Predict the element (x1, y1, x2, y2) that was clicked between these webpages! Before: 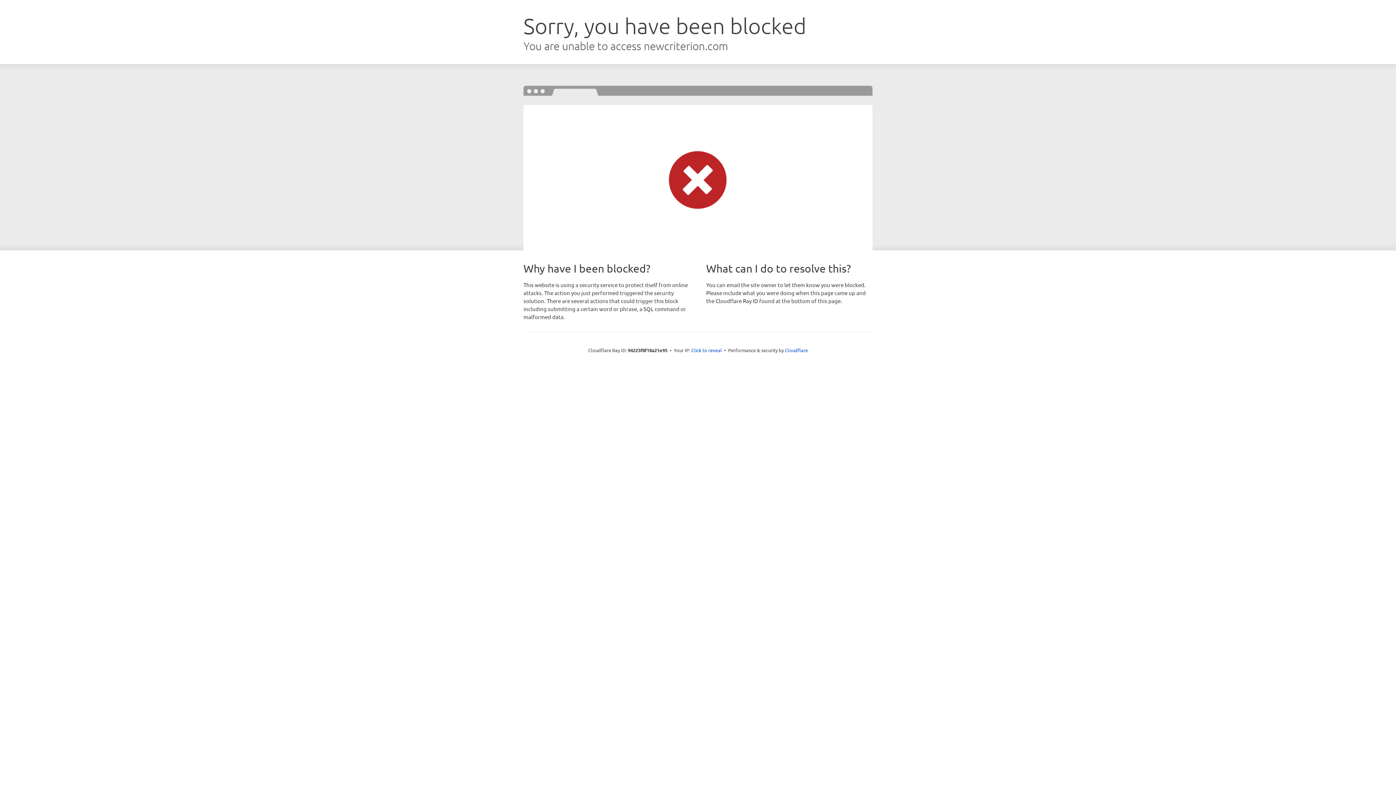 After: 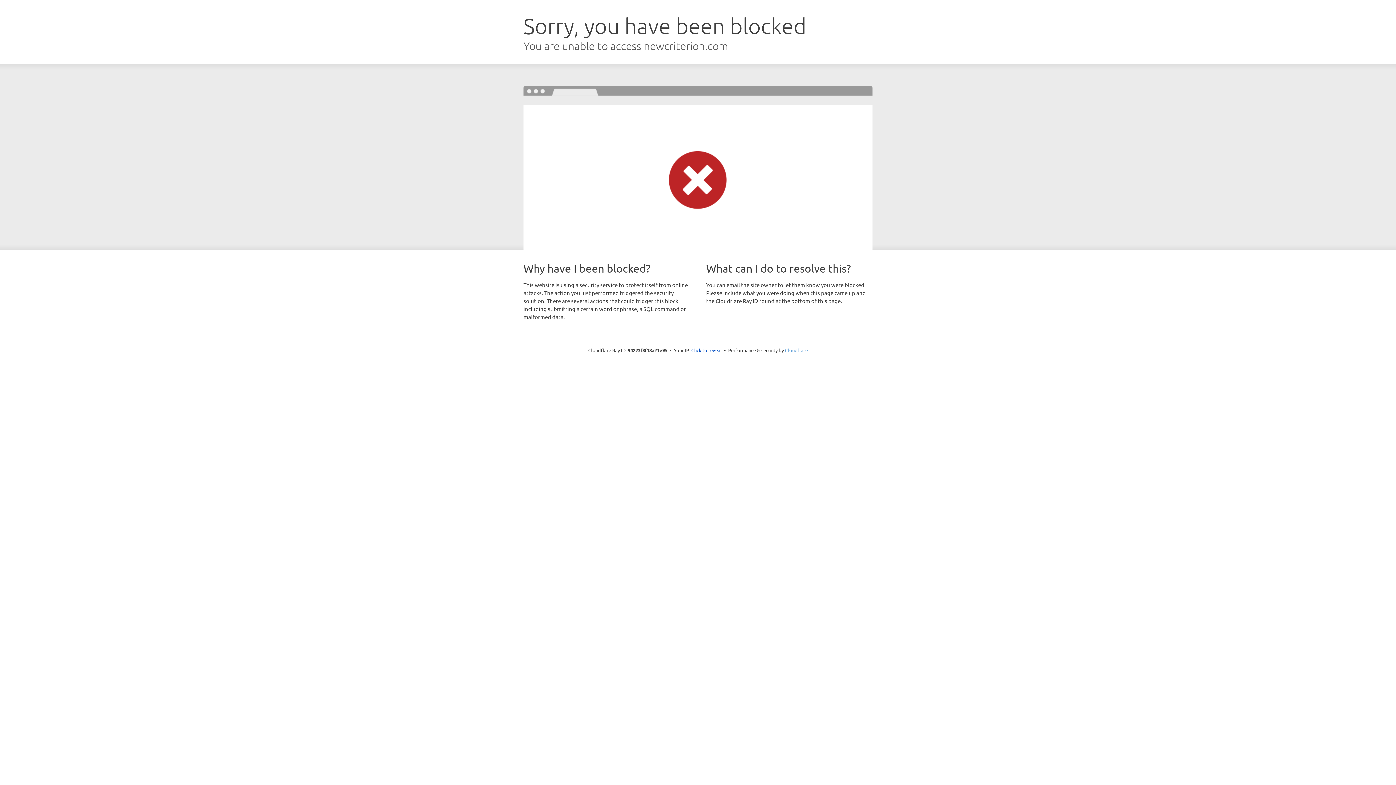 Action: bbox: (785, 347, 808, 353) label: Cloudflare